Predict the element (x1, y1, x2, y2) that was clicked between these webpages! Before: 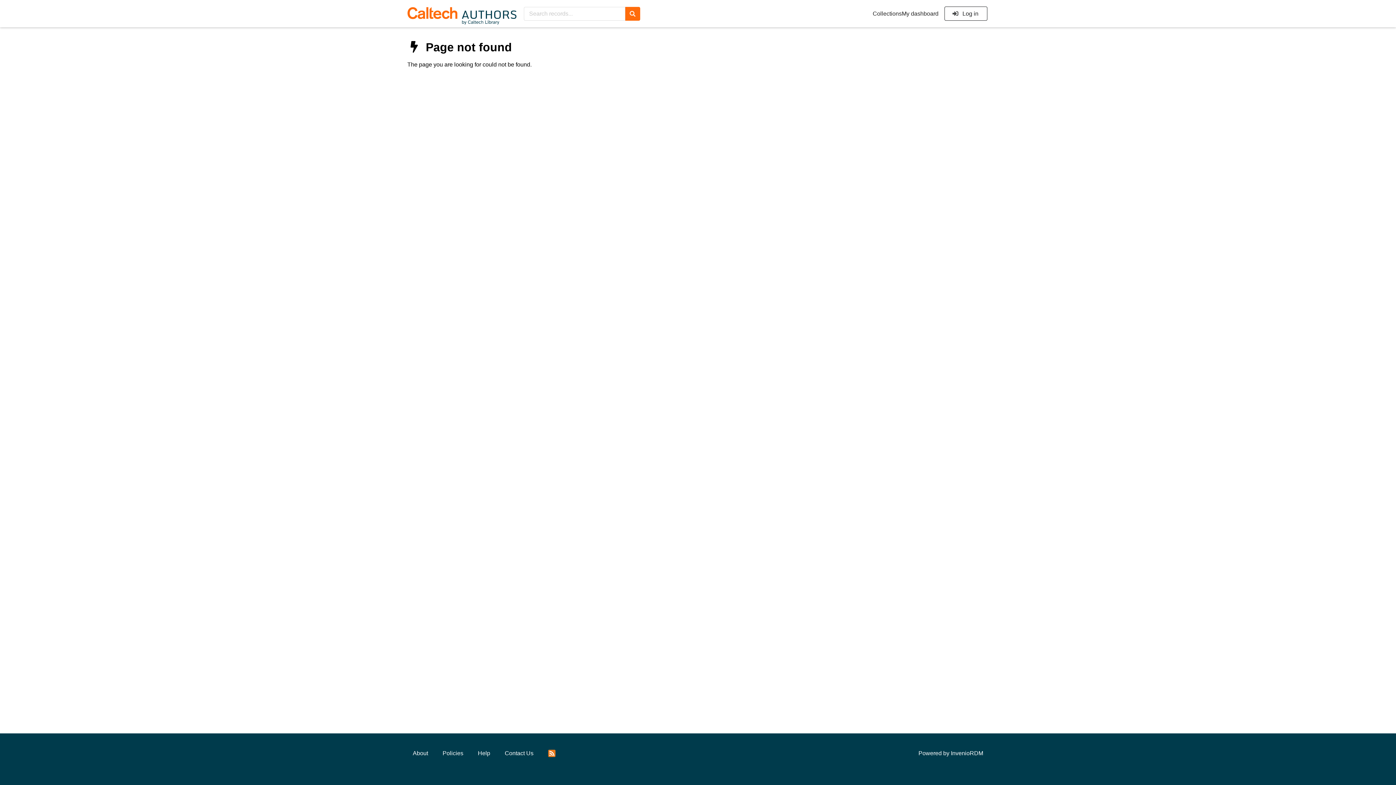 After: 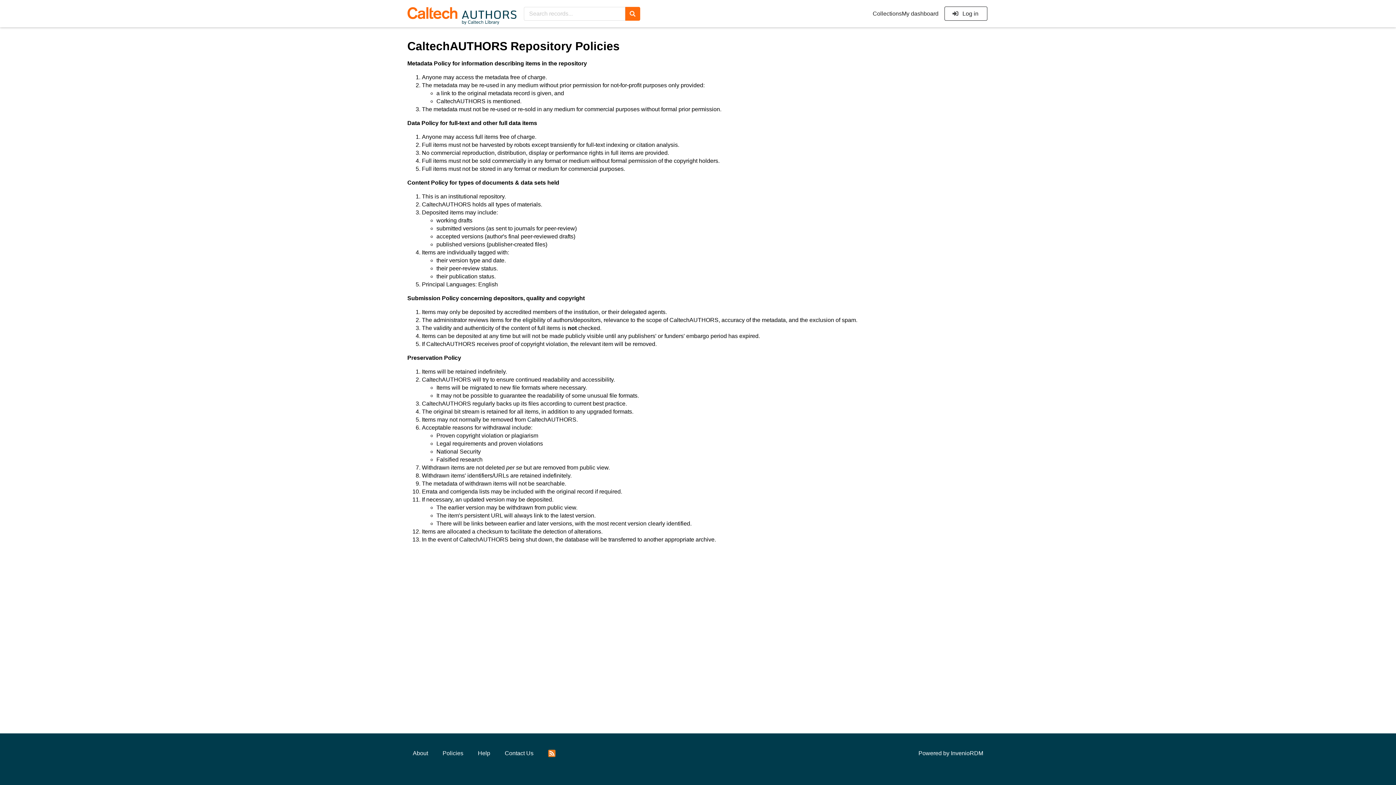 Action: label: Policies bbox: (437, 746, 468, 761)